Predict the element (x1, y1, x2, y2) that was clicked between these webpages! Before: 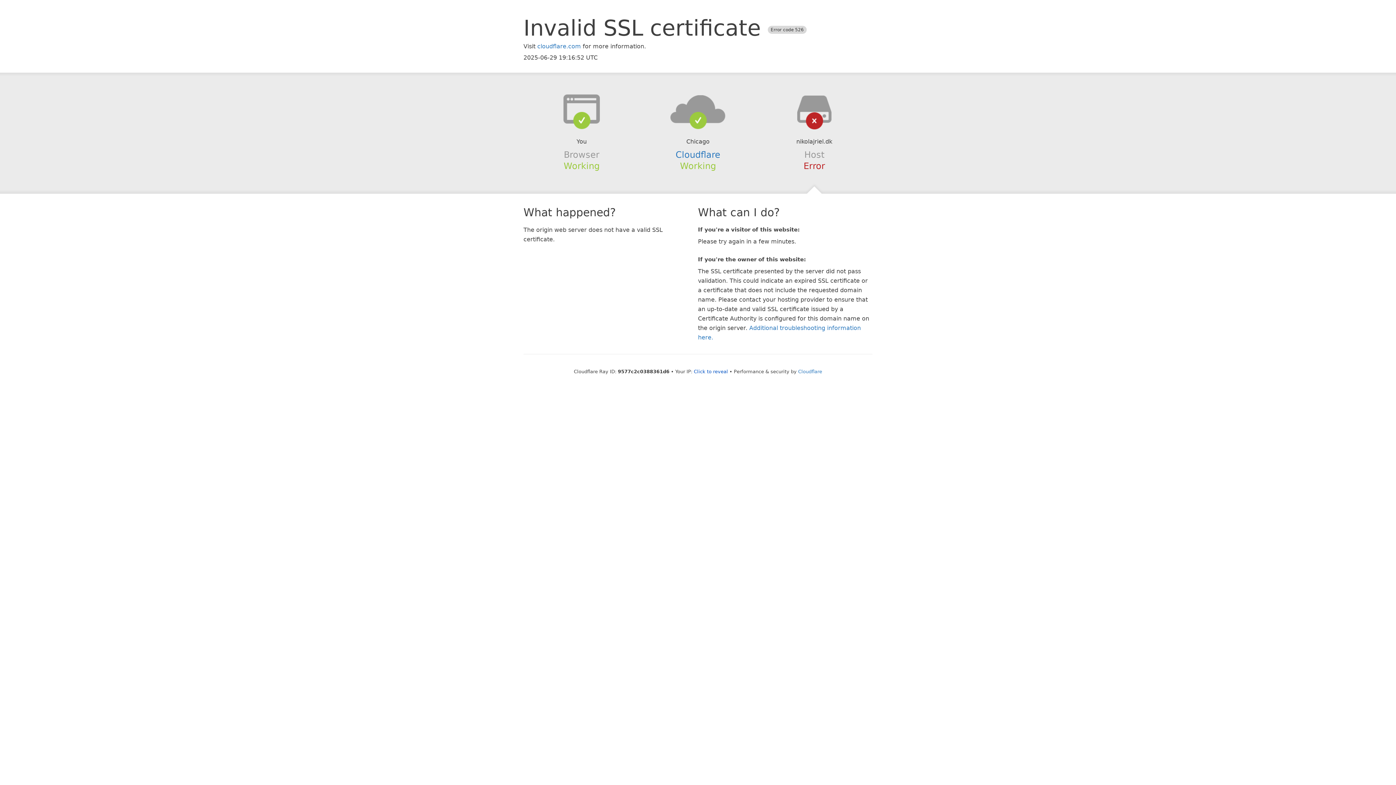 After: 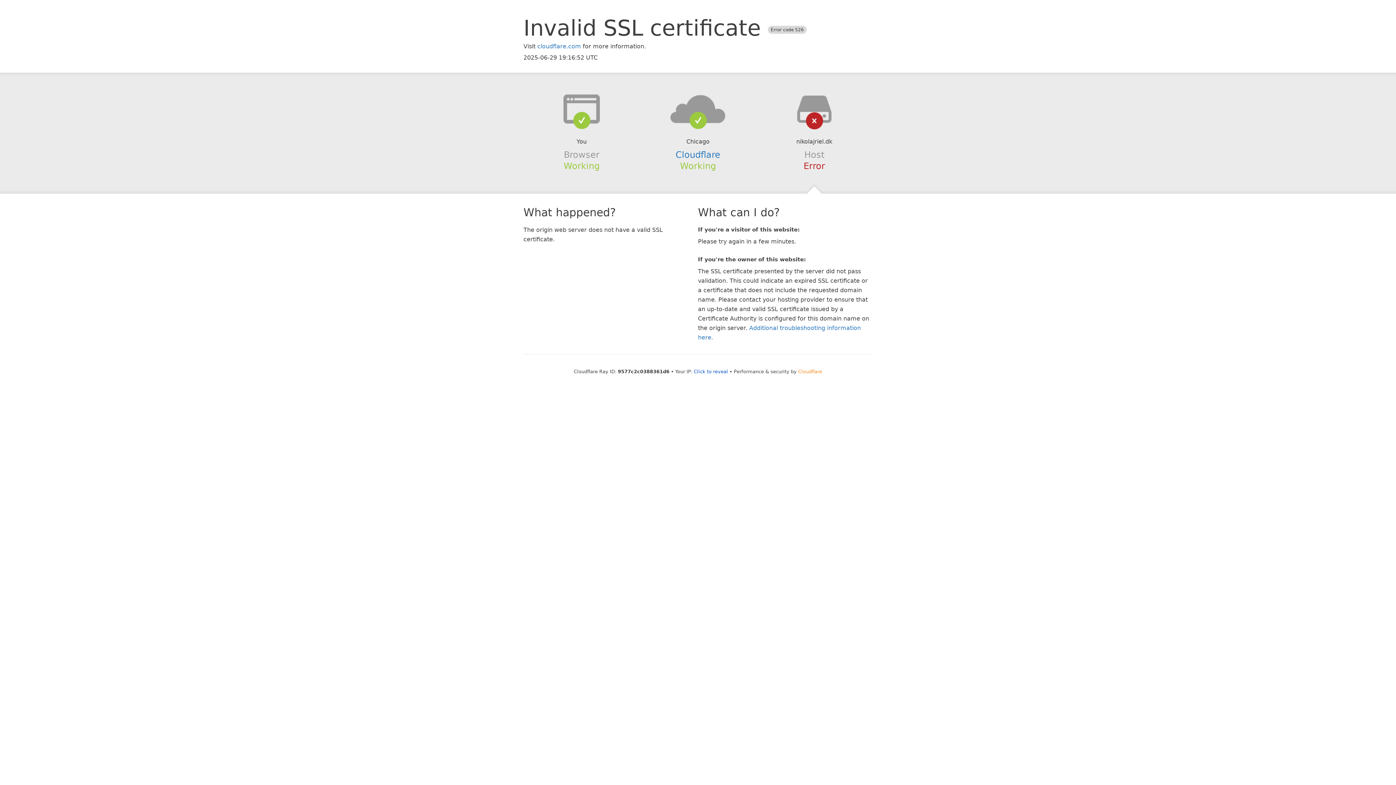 Action: bbox: (798, 368, 822, 374) label: Cloudflare